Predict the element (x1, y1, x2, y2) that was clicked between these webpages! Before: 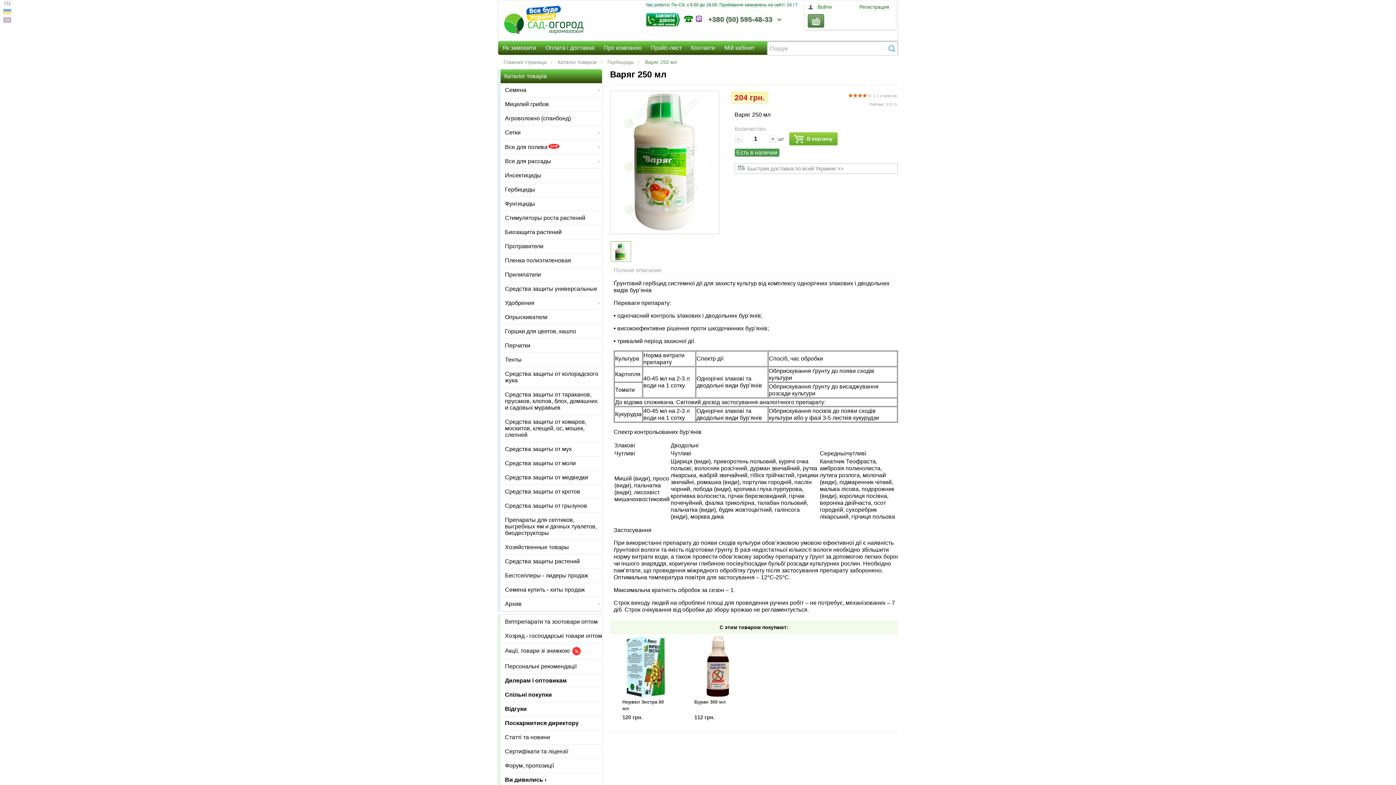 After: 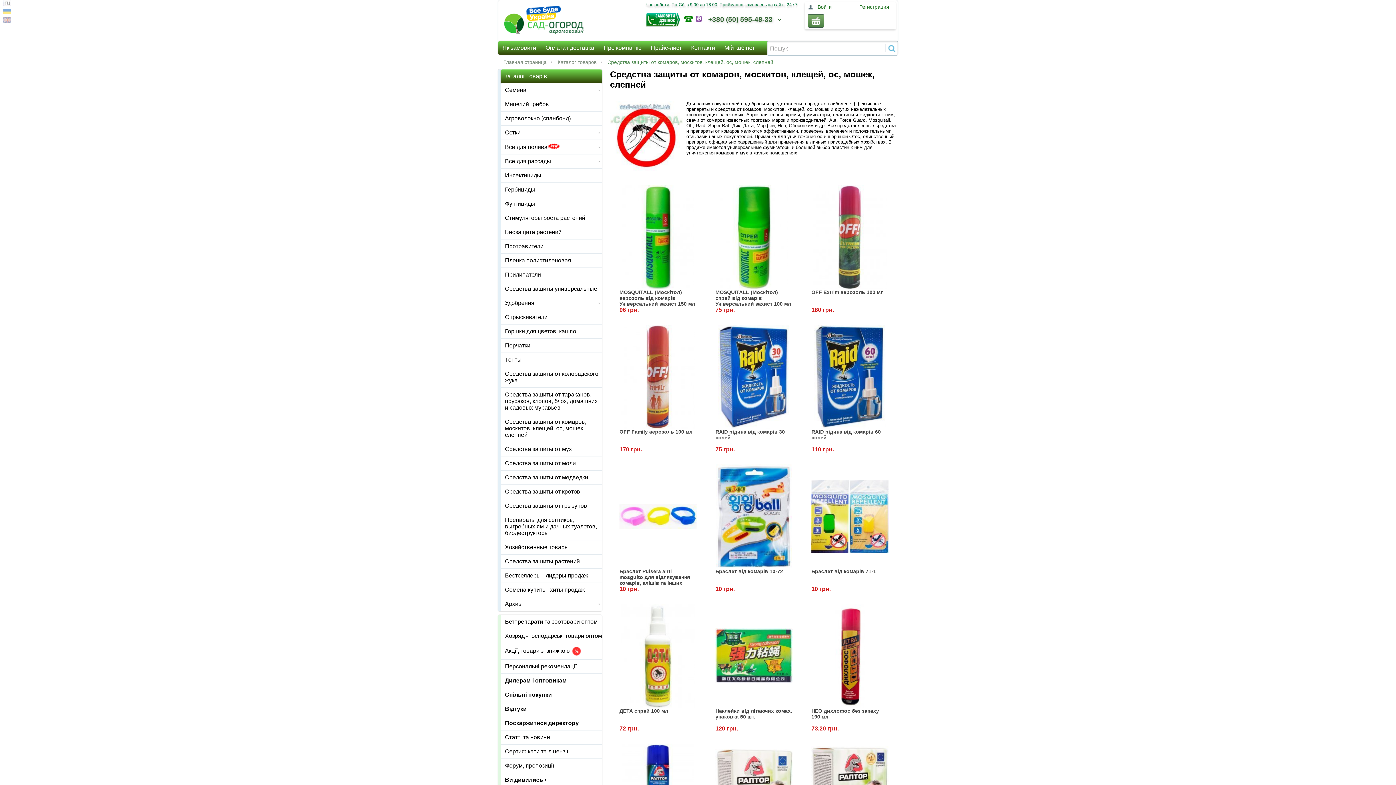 Action: label: Средства защиты от комаров, москитов, клещей, ос, мошек, слепней bbox: (500, 415, 602, 442)